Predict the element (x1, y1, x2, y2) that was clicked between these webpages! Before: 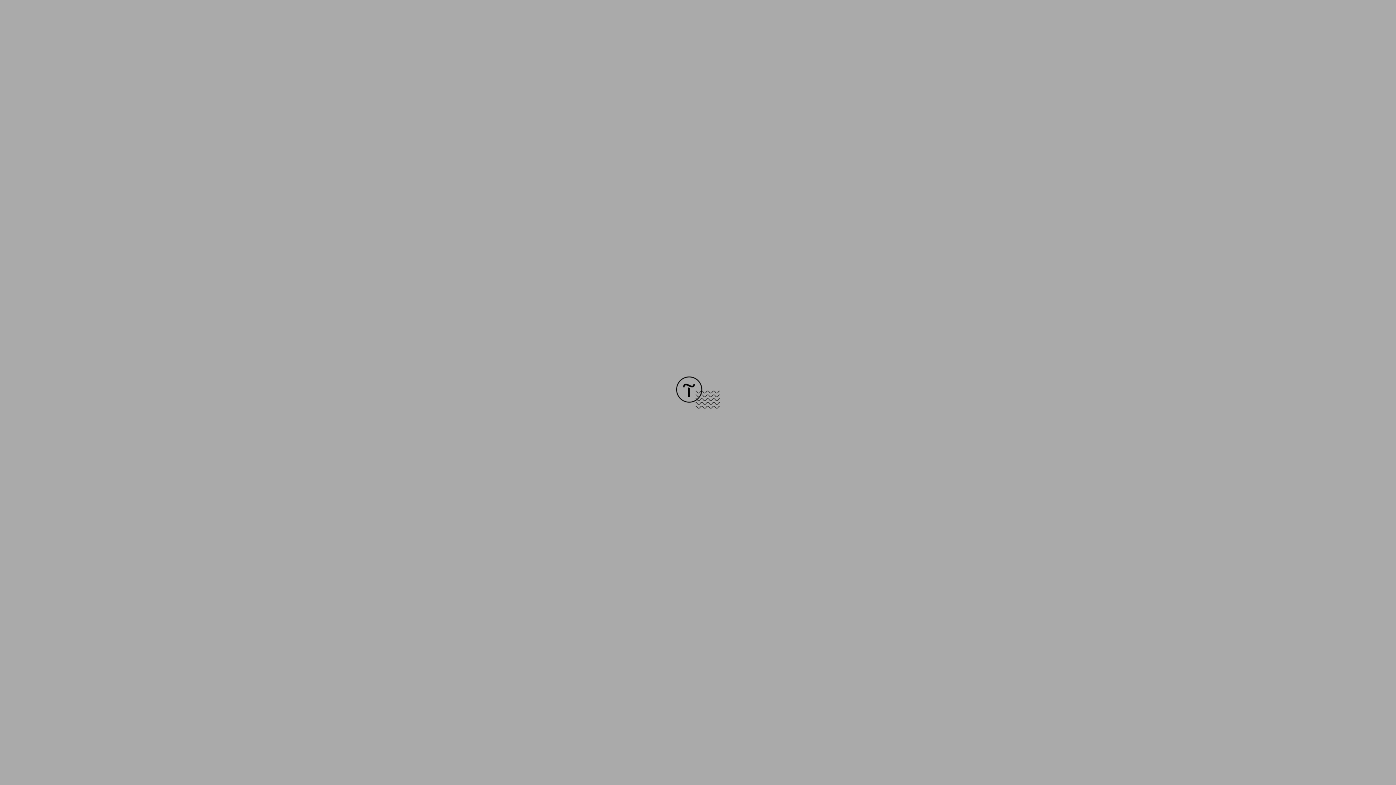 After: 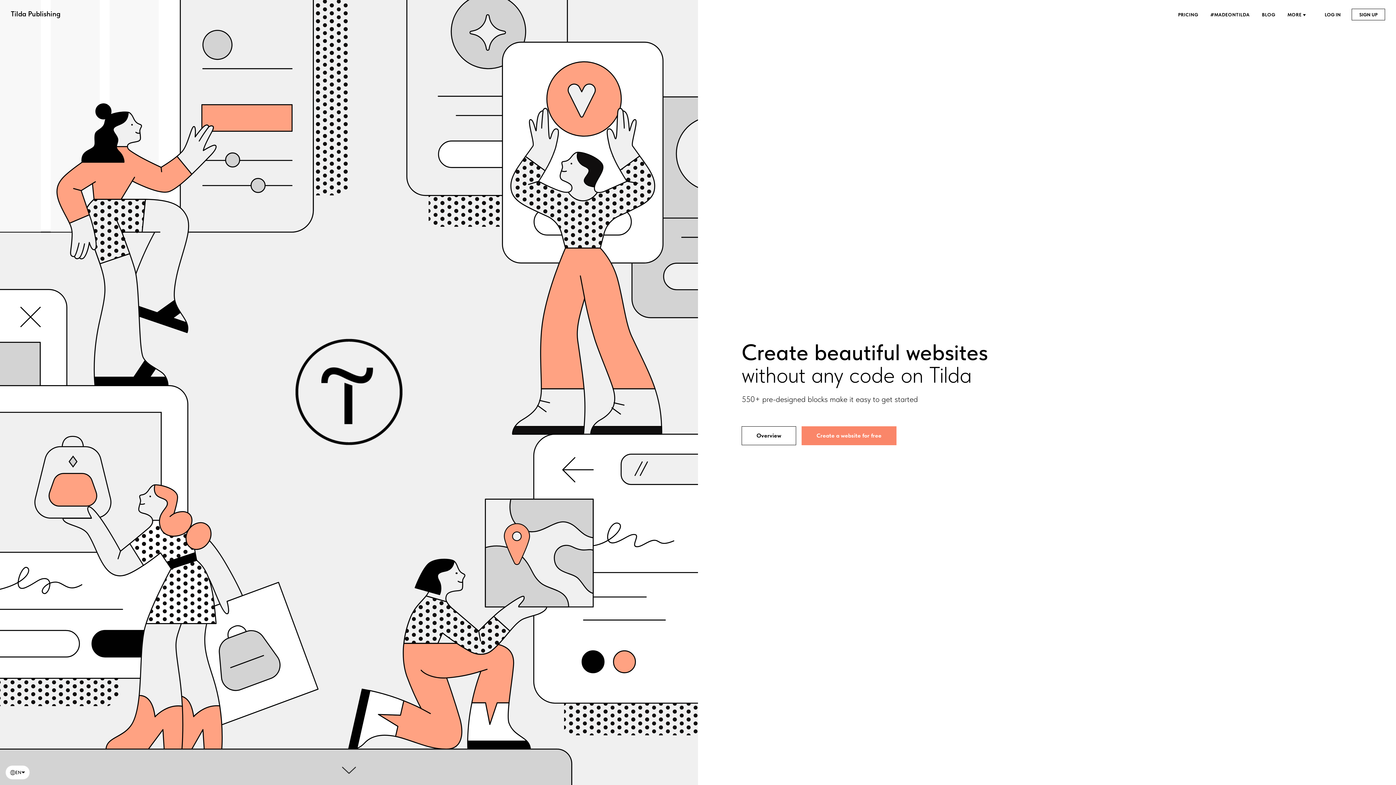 Action: bbox: (676, 403, 720, 409)